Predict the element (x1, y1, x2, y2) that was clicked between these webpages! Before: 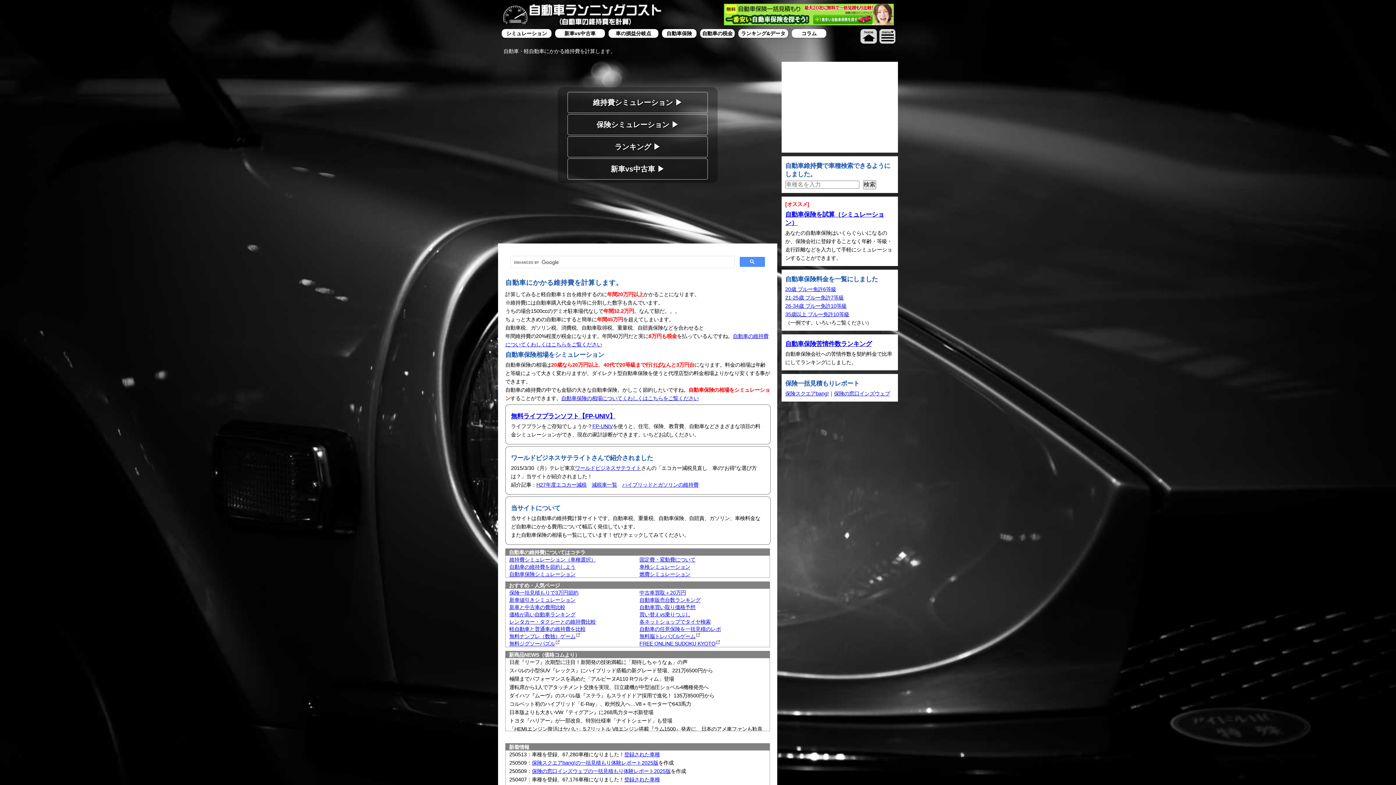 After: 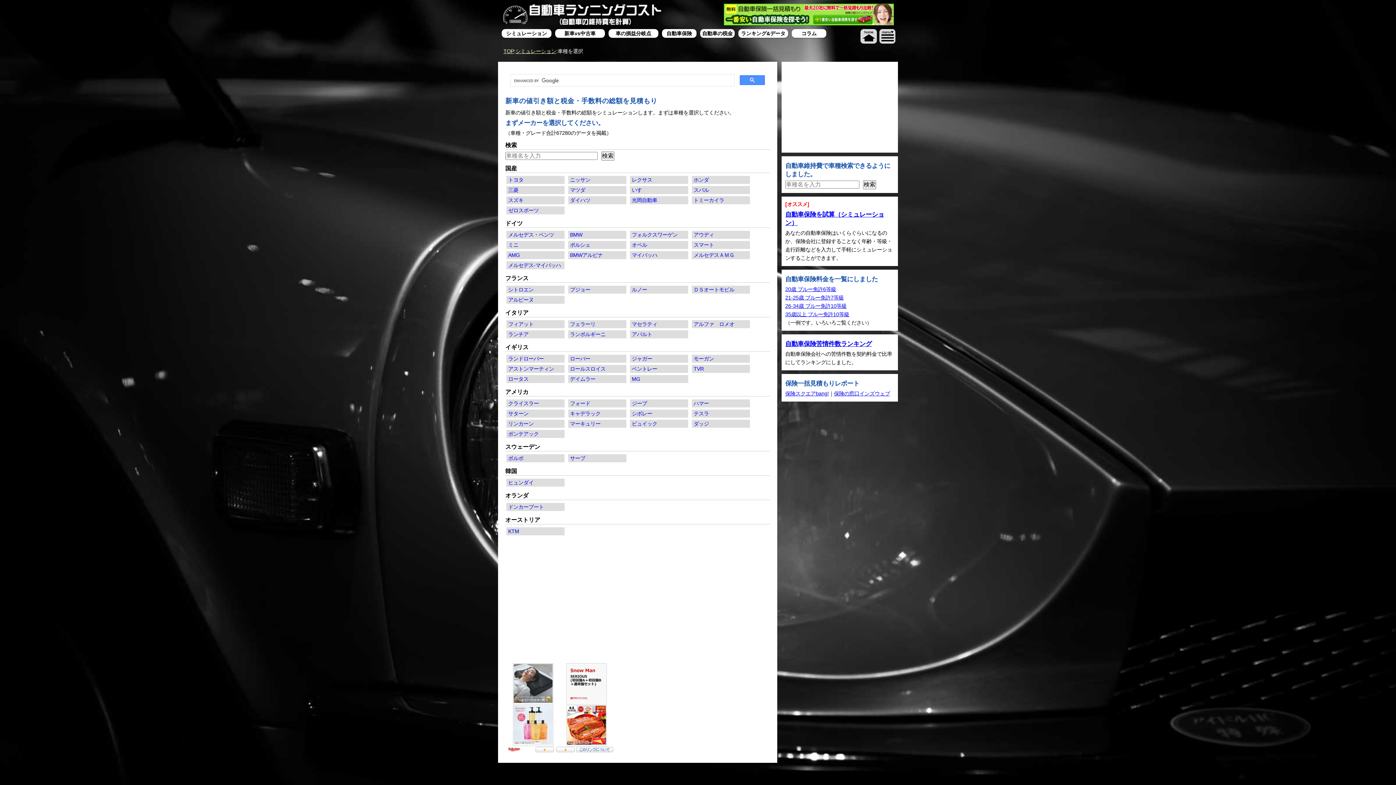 Action: bbox: (509, 597, 575, 603) label: 新車値引きシミュレーション